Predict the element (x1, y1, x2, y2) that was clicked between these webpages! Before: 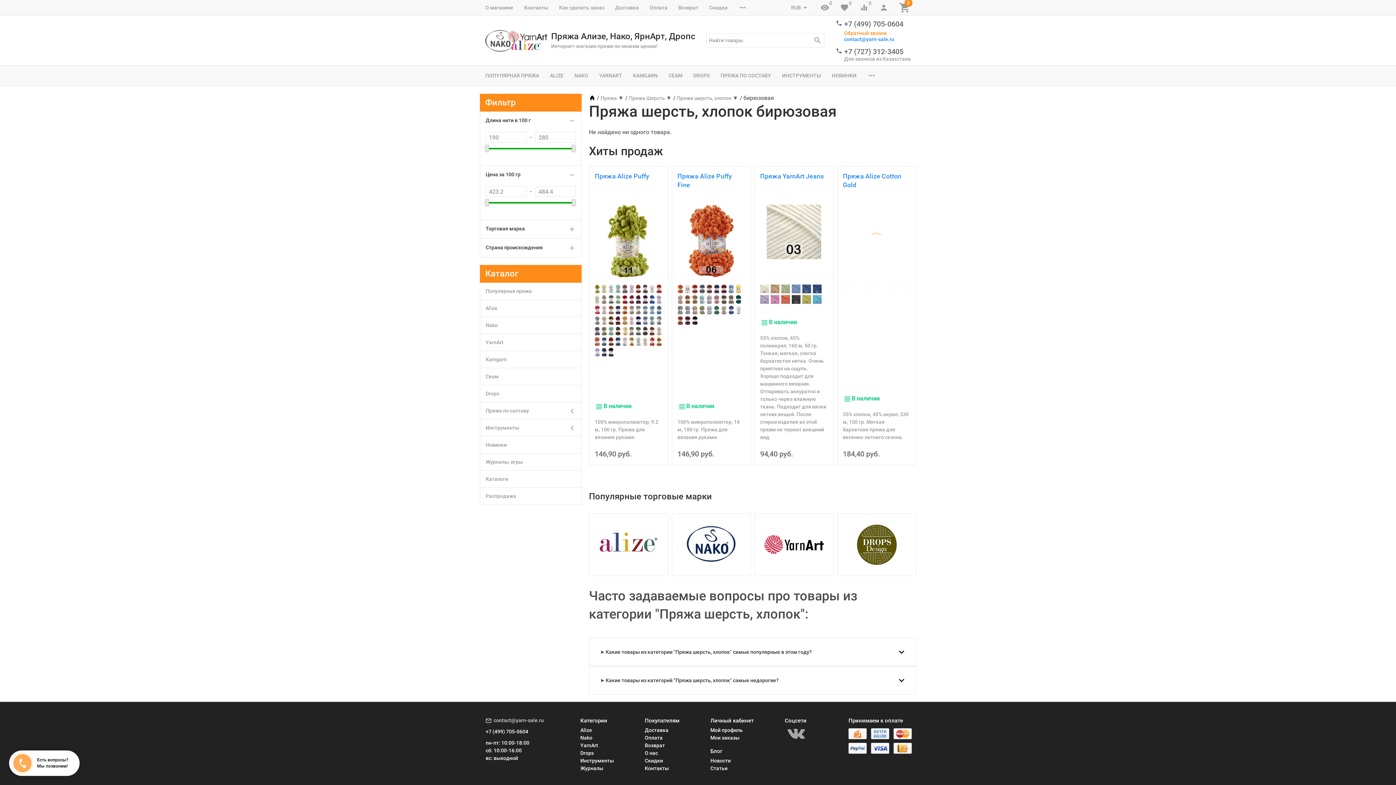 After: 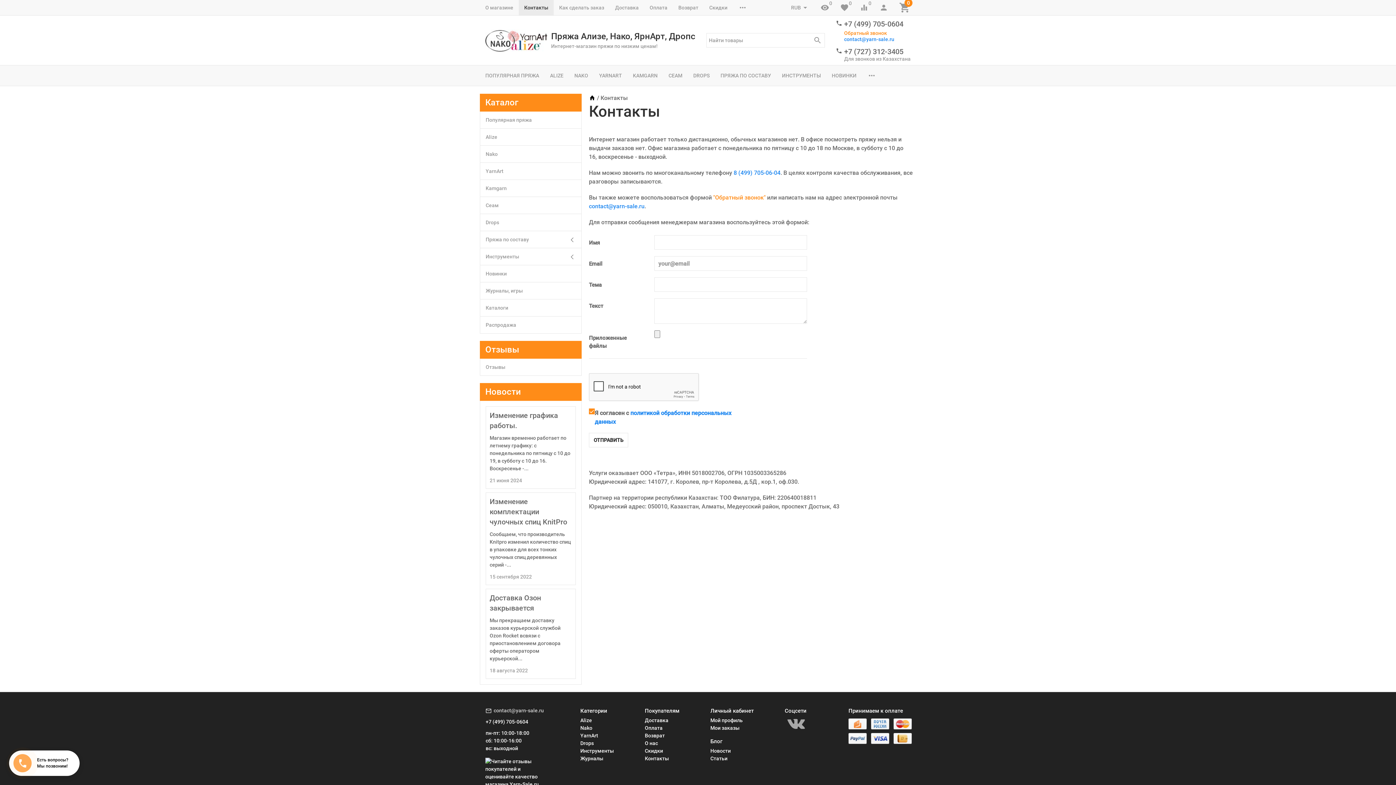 Action: label: Контакты bbox: (645, 755, 669, 761)